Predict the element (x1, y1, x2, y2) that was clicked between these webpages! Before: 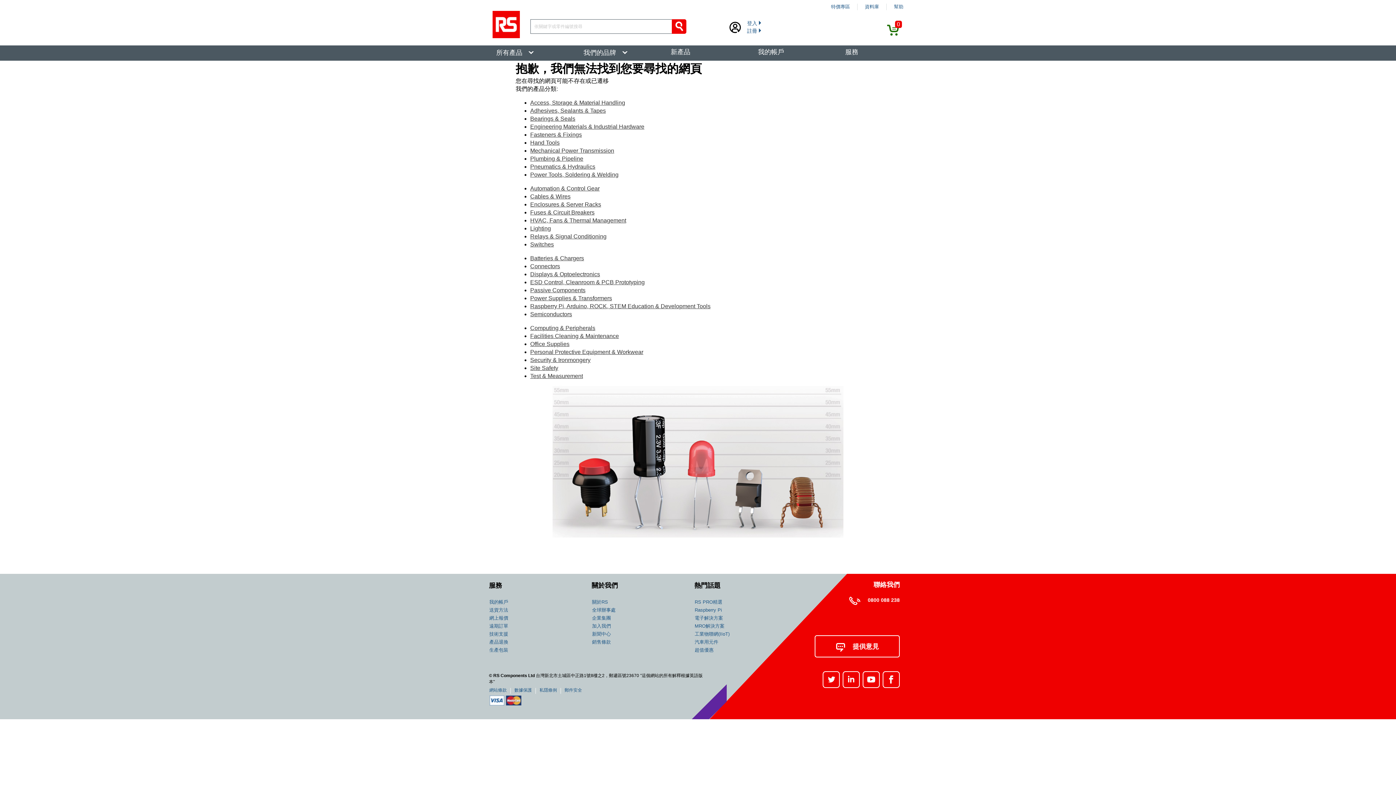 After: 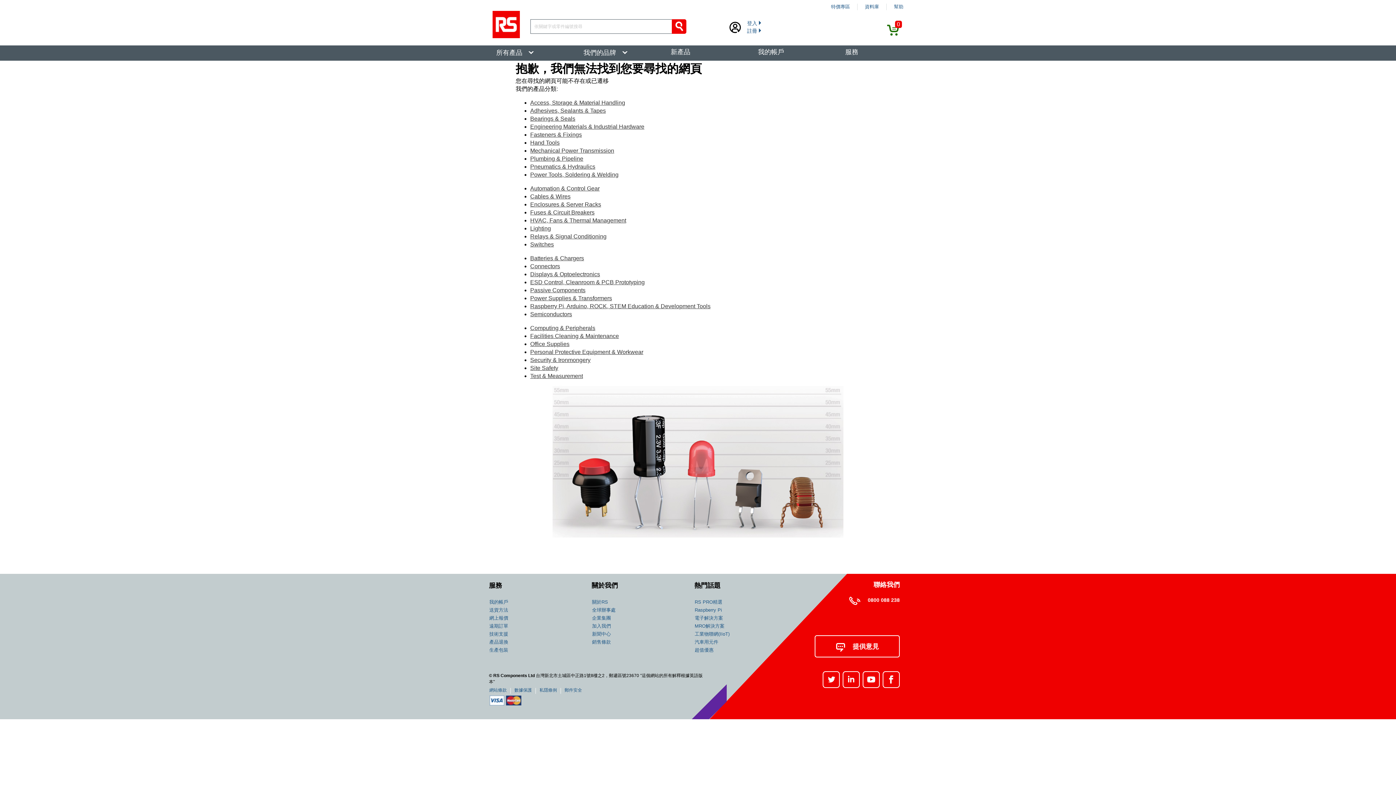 Action: bbox: (862, 680, 880, 686)